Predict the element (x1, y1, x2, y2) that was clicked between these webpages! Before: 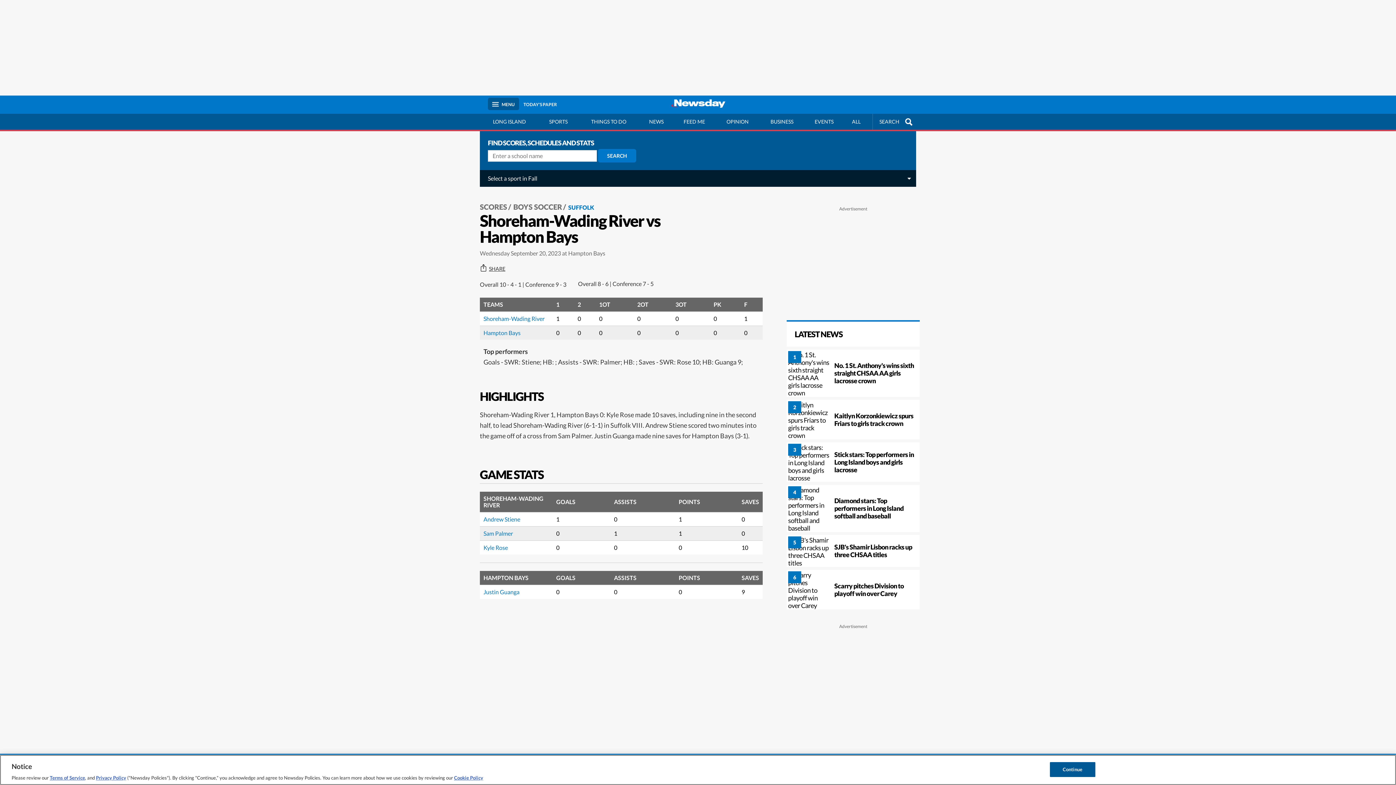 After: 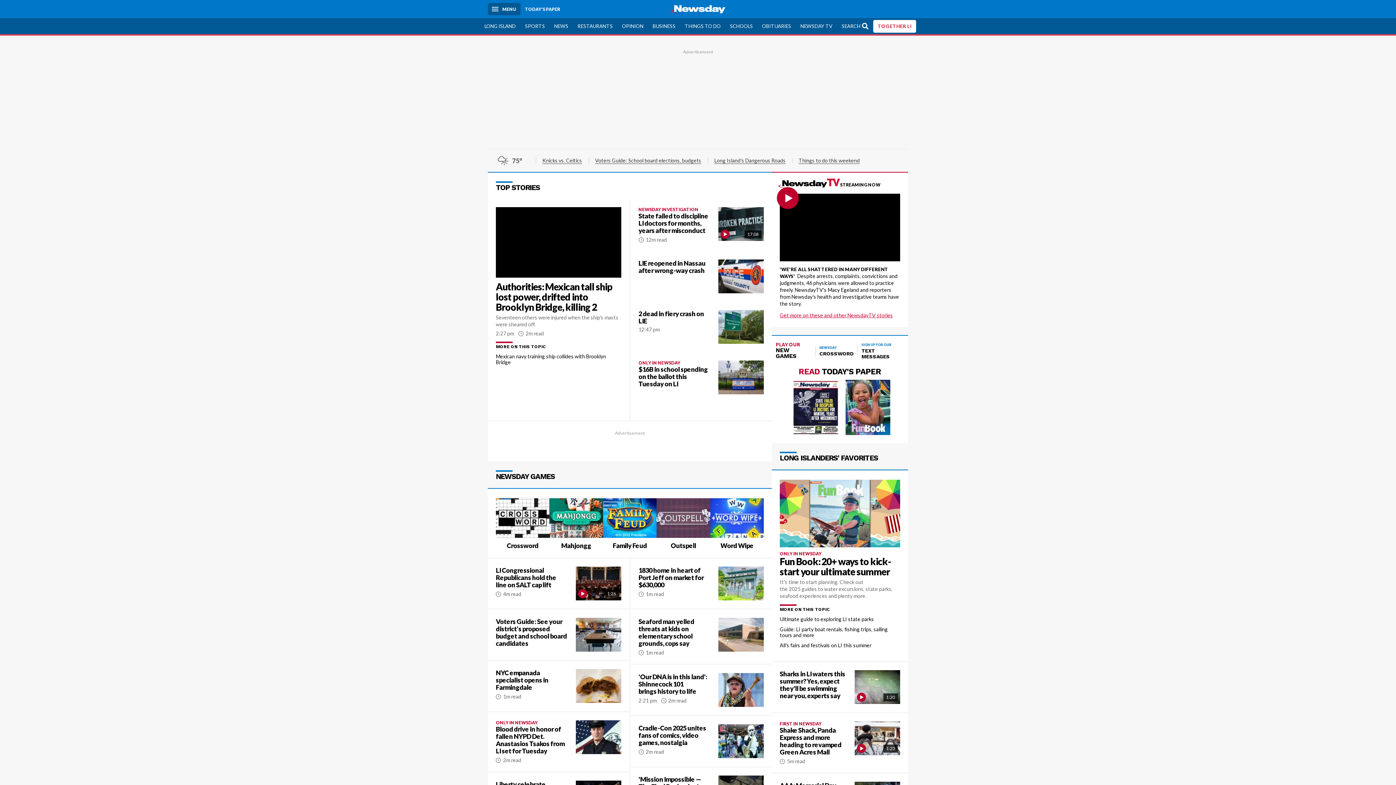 Action: bbox: (667, 95, 729, 112)